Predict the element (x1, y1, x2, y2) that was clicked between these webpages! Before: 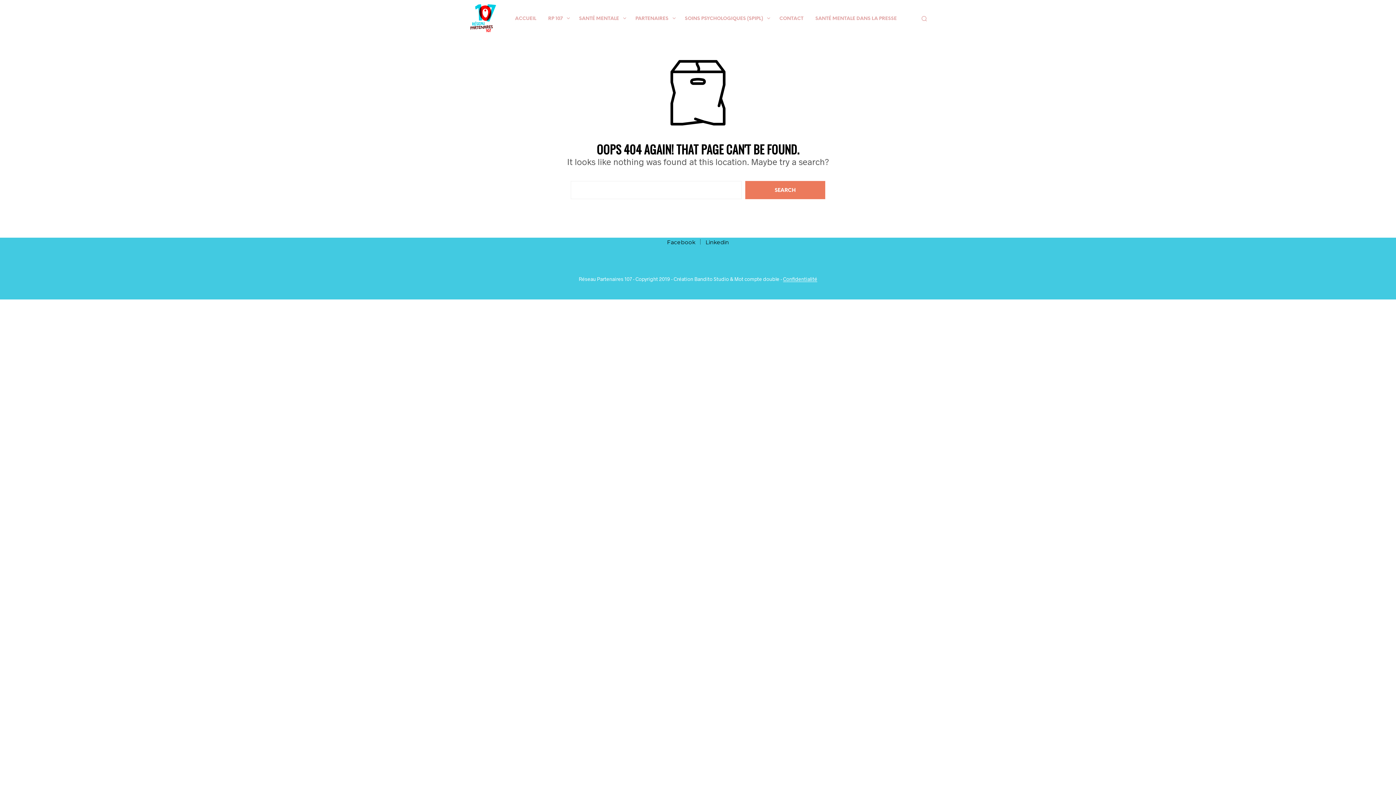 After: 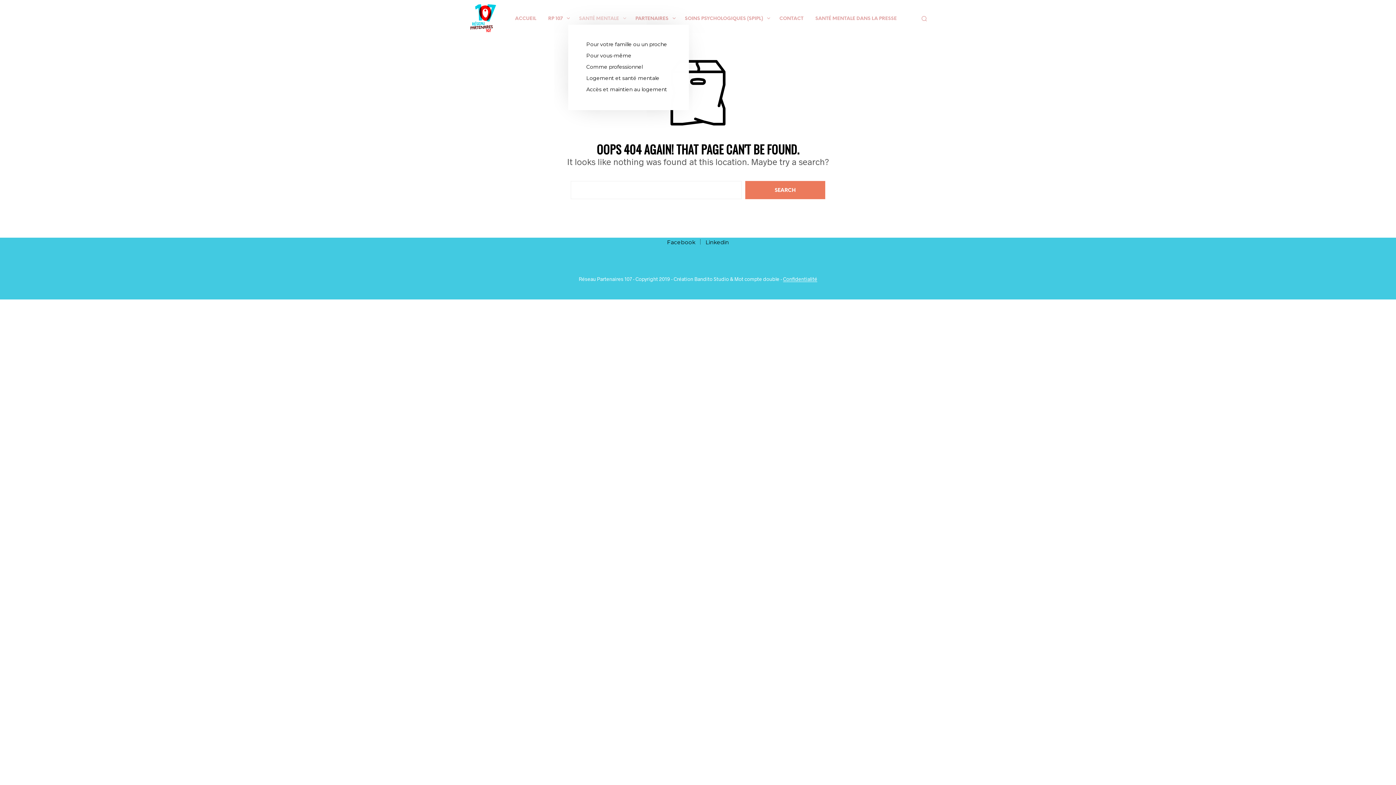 Action: bbox: (573, 12, 624, 24) label: SANTÉ MENTALE